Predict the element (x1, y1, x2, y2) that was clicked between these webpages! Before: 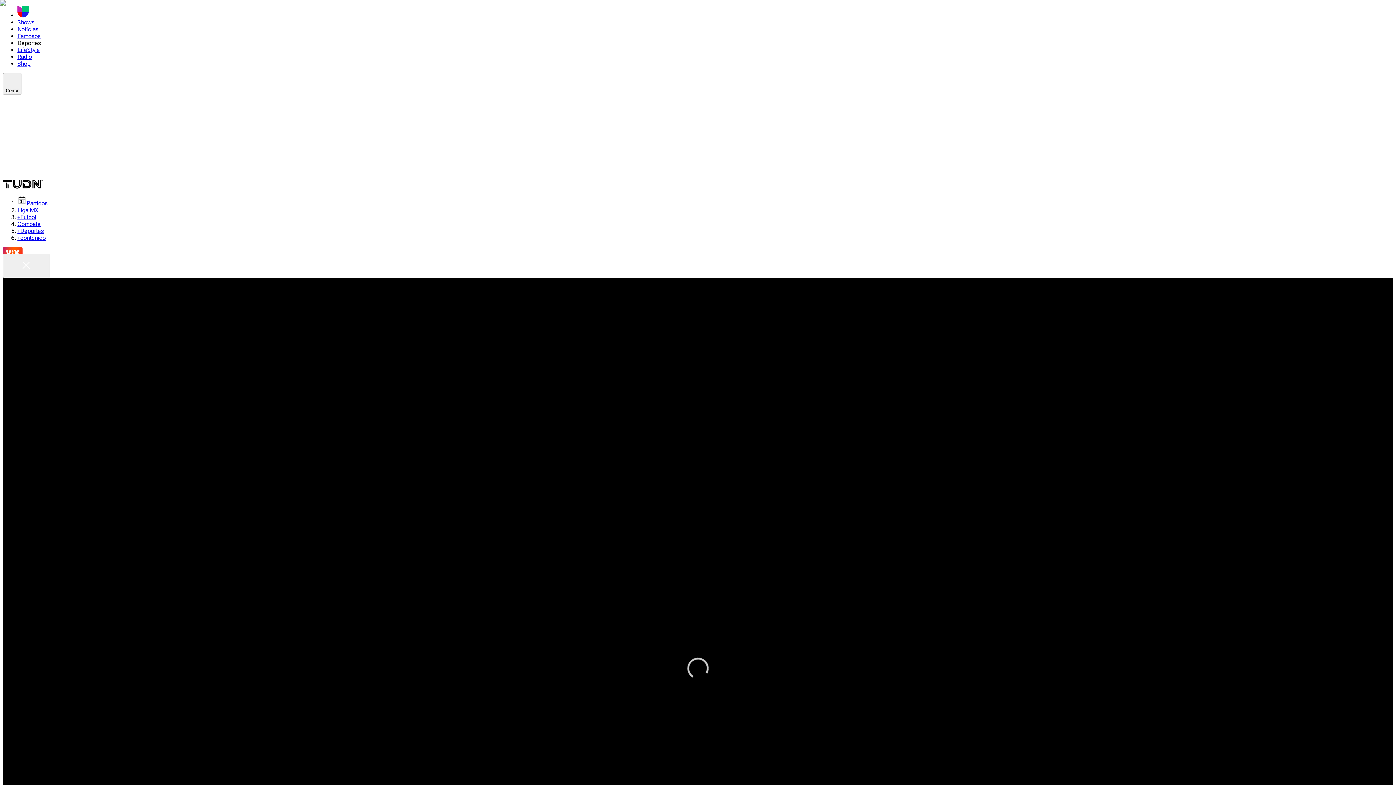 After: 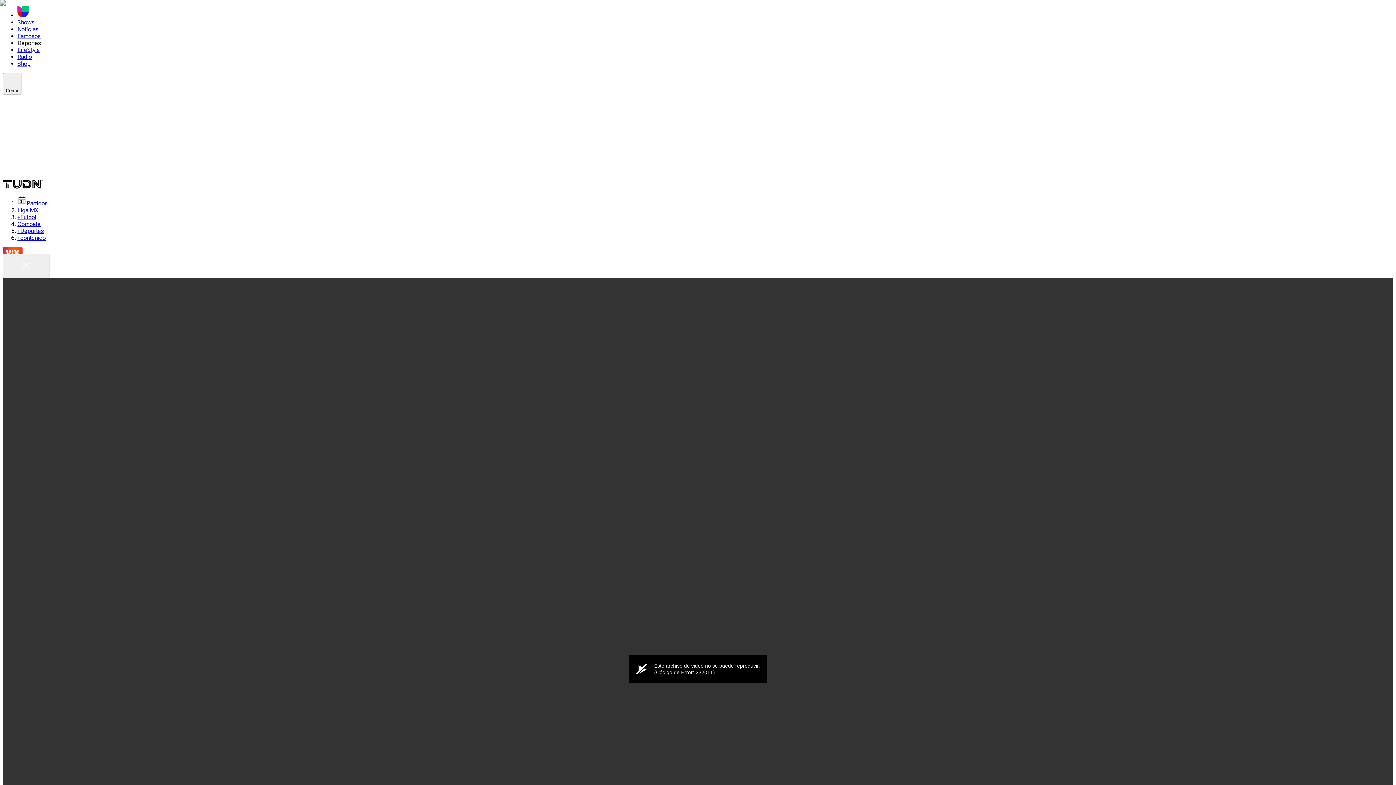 Action: bbox: (2, 278, 158, 285) label: ¡Belleza de gol! Nigeria se adelanta 1-0 sobre Nueva Zelanda